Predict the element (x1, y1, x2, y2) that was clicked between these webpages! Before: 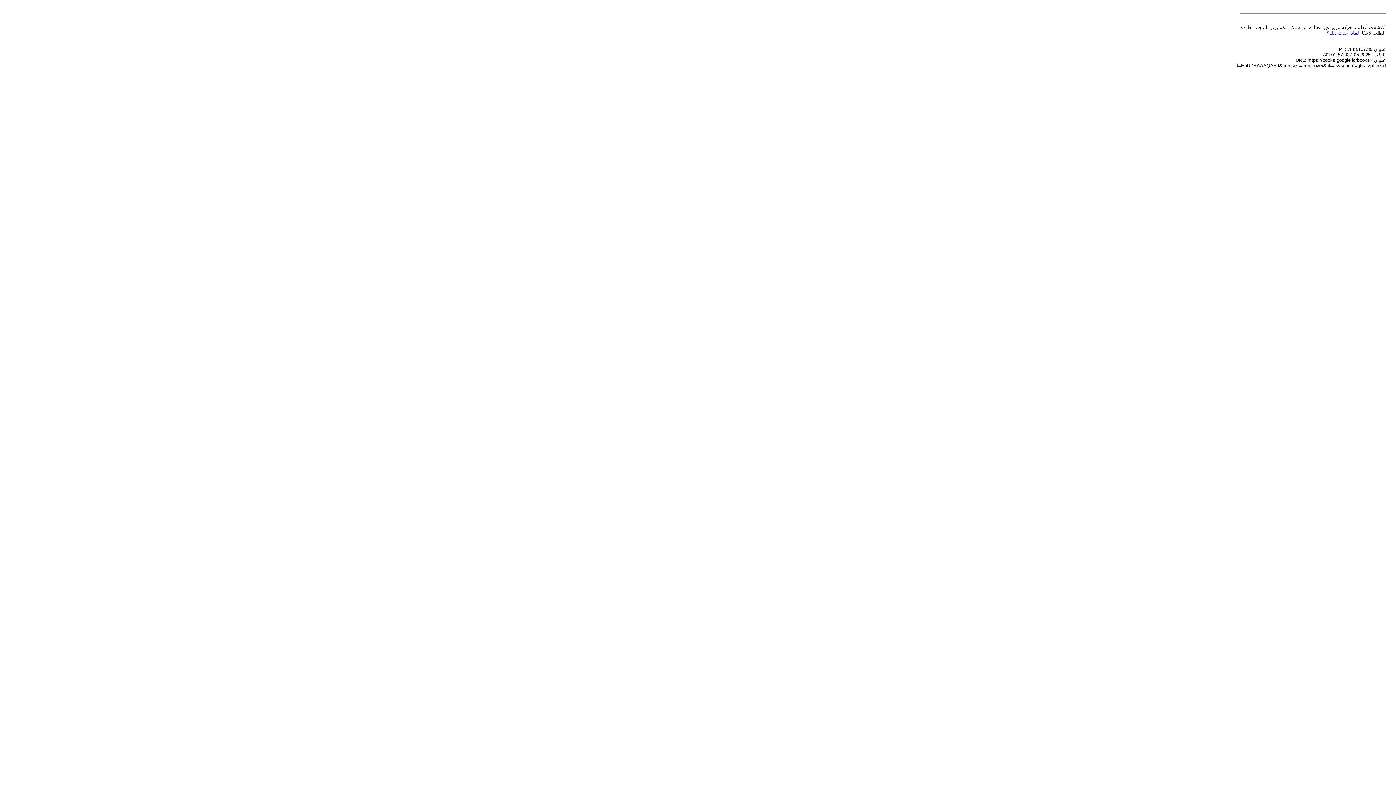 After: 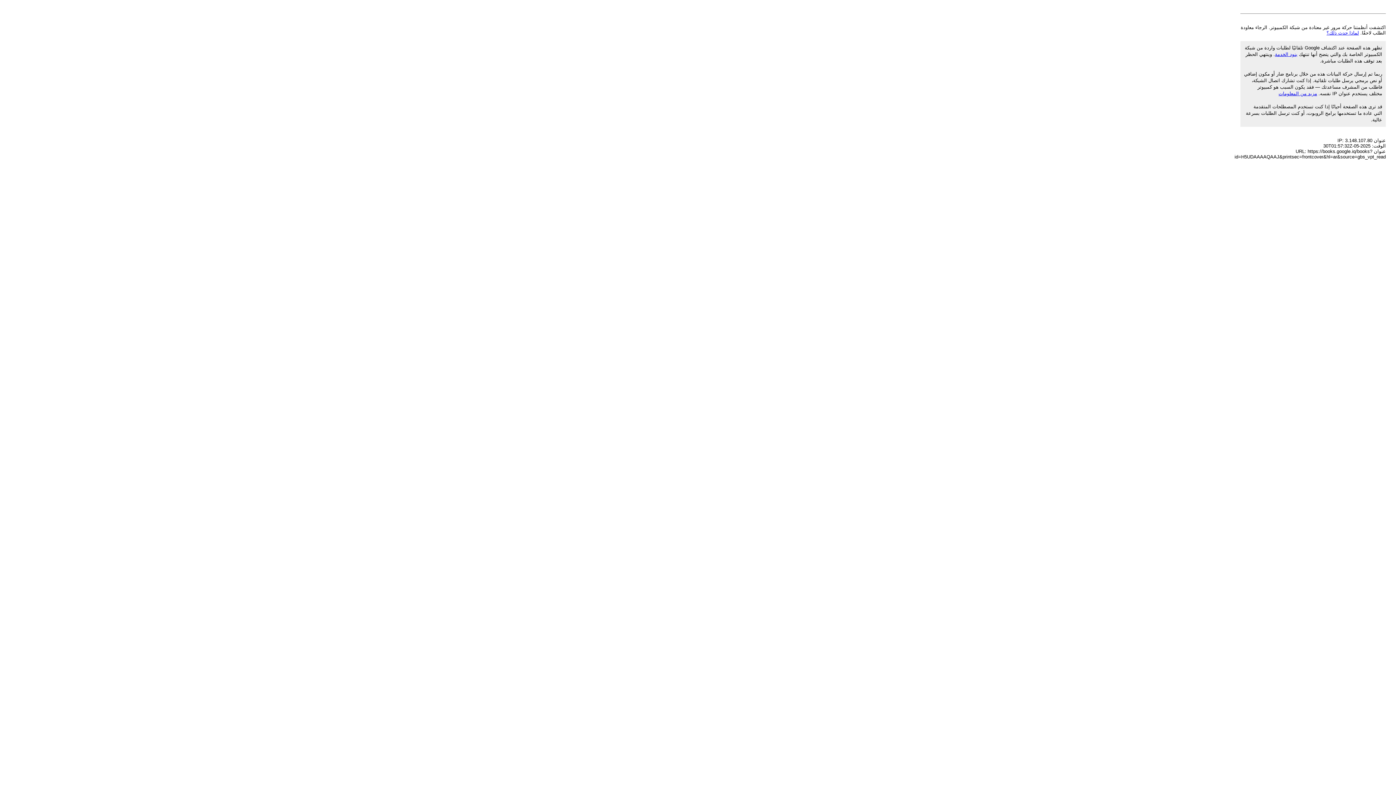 Action: label: لماذا حدث ذلك؟ bbox: (1326, 30, 1359, 35)